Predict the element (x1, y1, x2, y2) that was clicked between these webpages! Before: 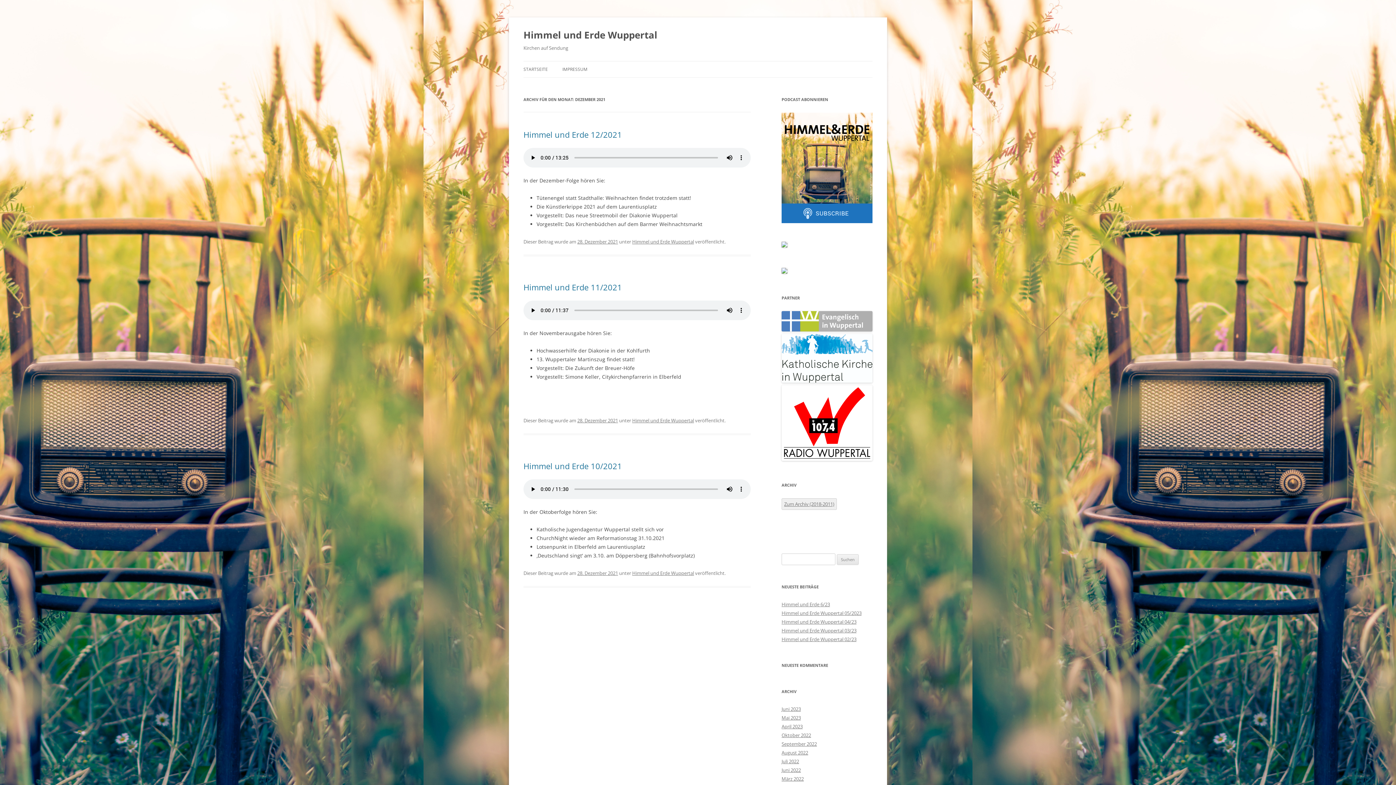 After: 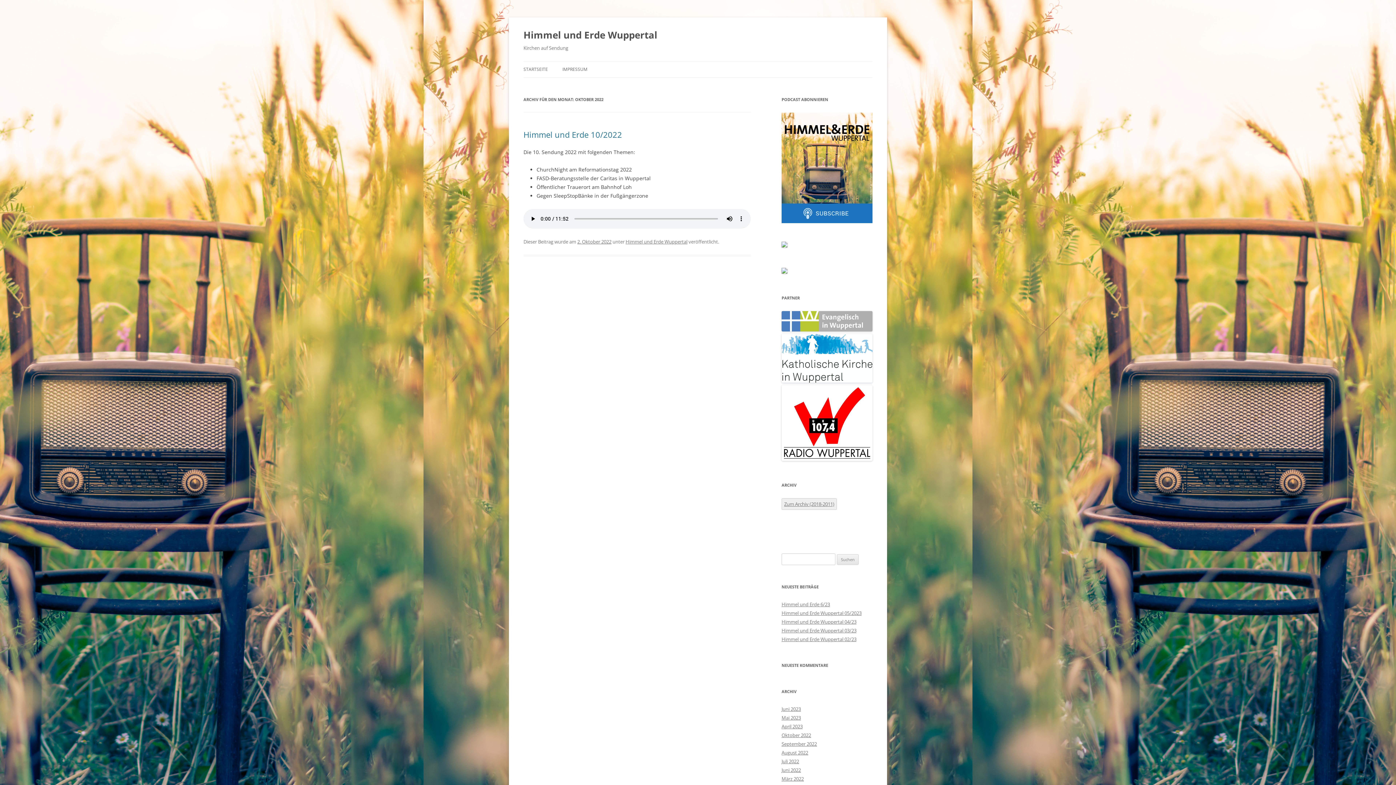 Action: bbox: (781, 732, 811, 738) label: Oktober 2022